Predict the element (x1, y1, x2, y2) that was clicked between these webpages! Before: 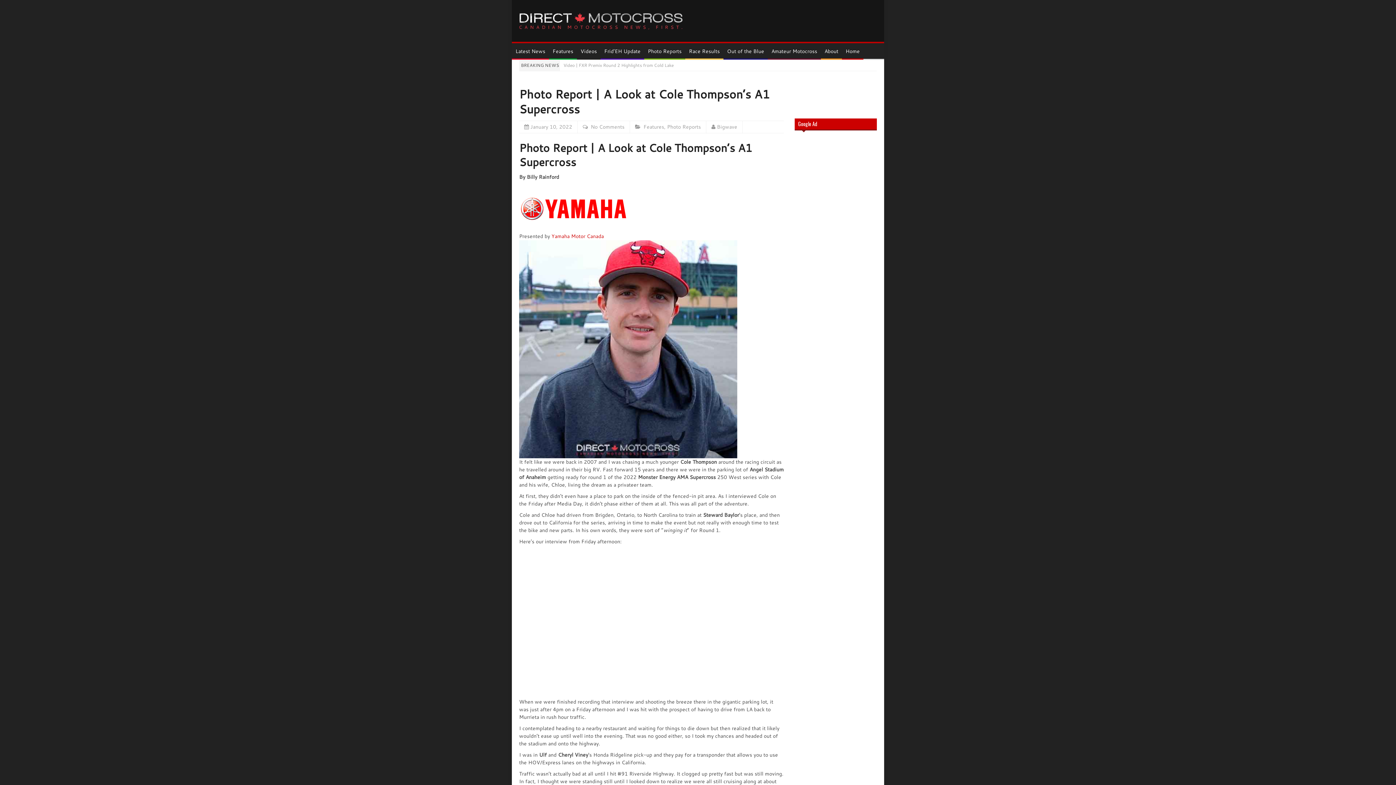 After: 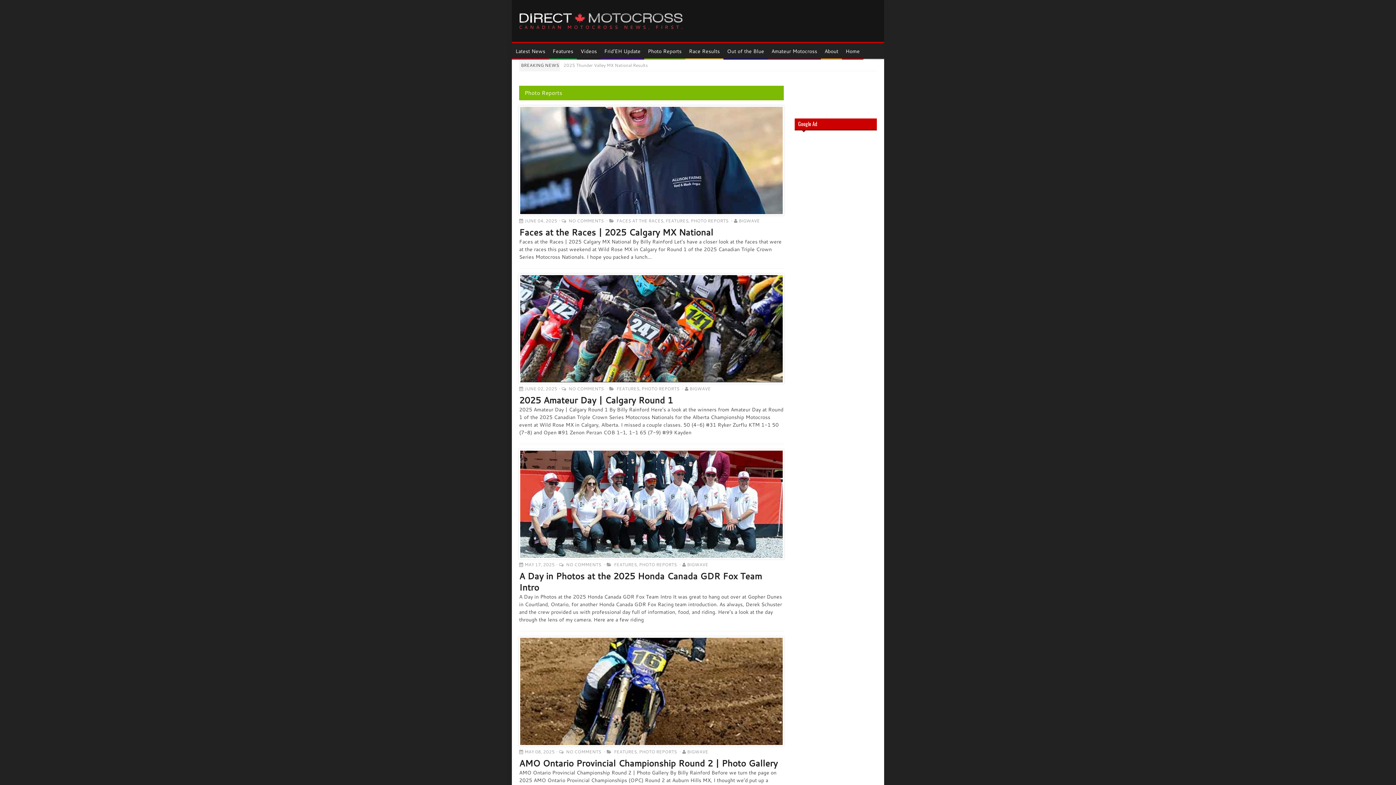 Action: bbox: (667, 123, 701, 130) label: Photo Reports